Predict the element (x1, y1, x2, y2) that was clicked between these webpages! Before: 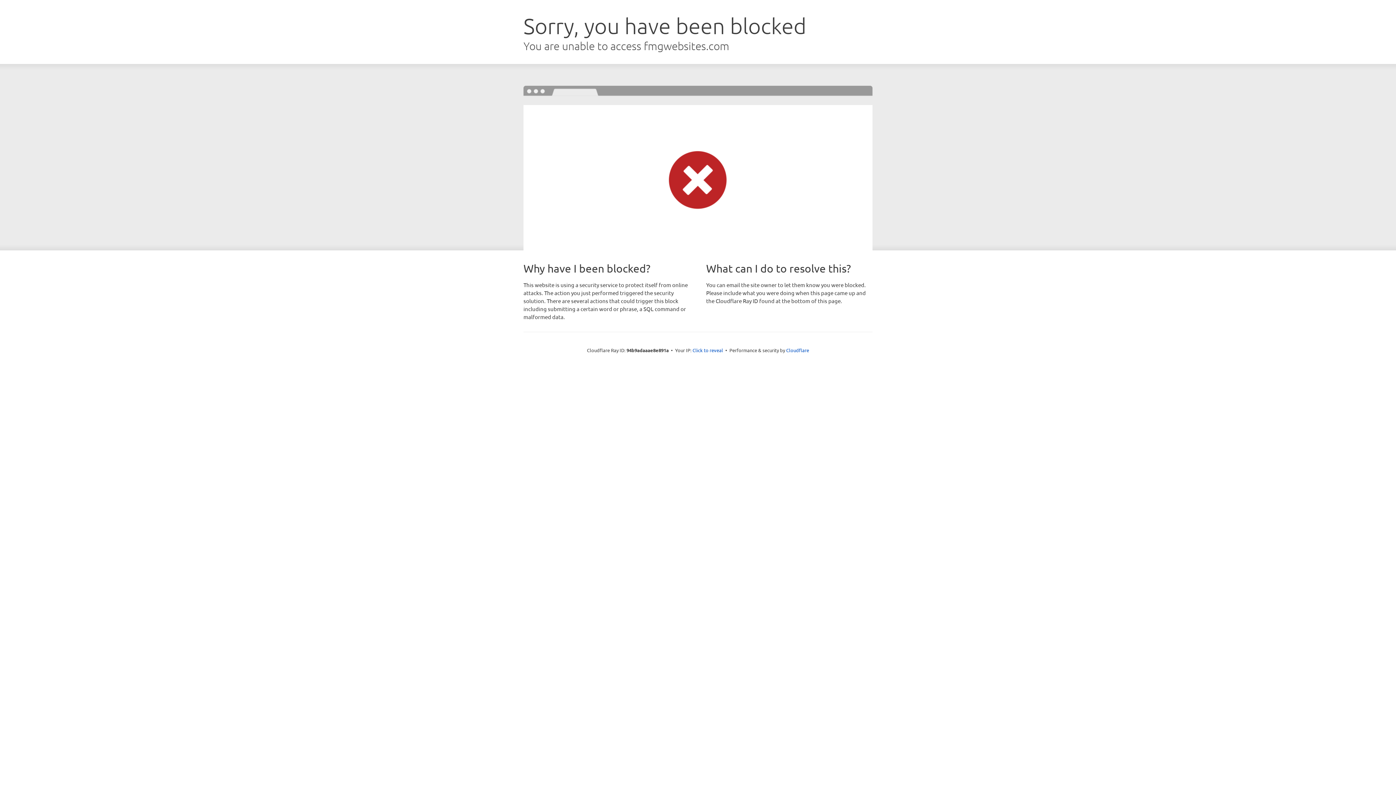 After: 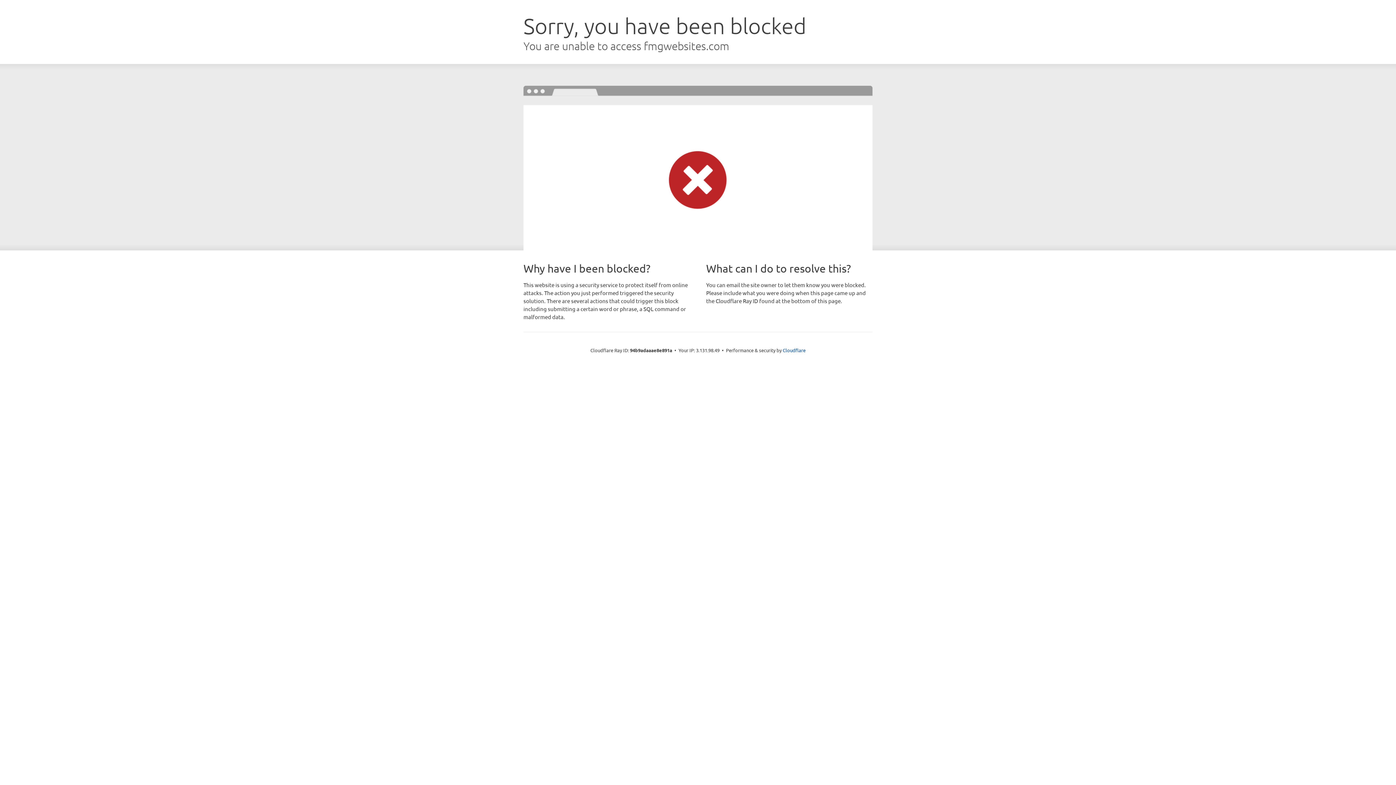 Action: label: Click to reveal bbox: (692, 346, 723, 353)